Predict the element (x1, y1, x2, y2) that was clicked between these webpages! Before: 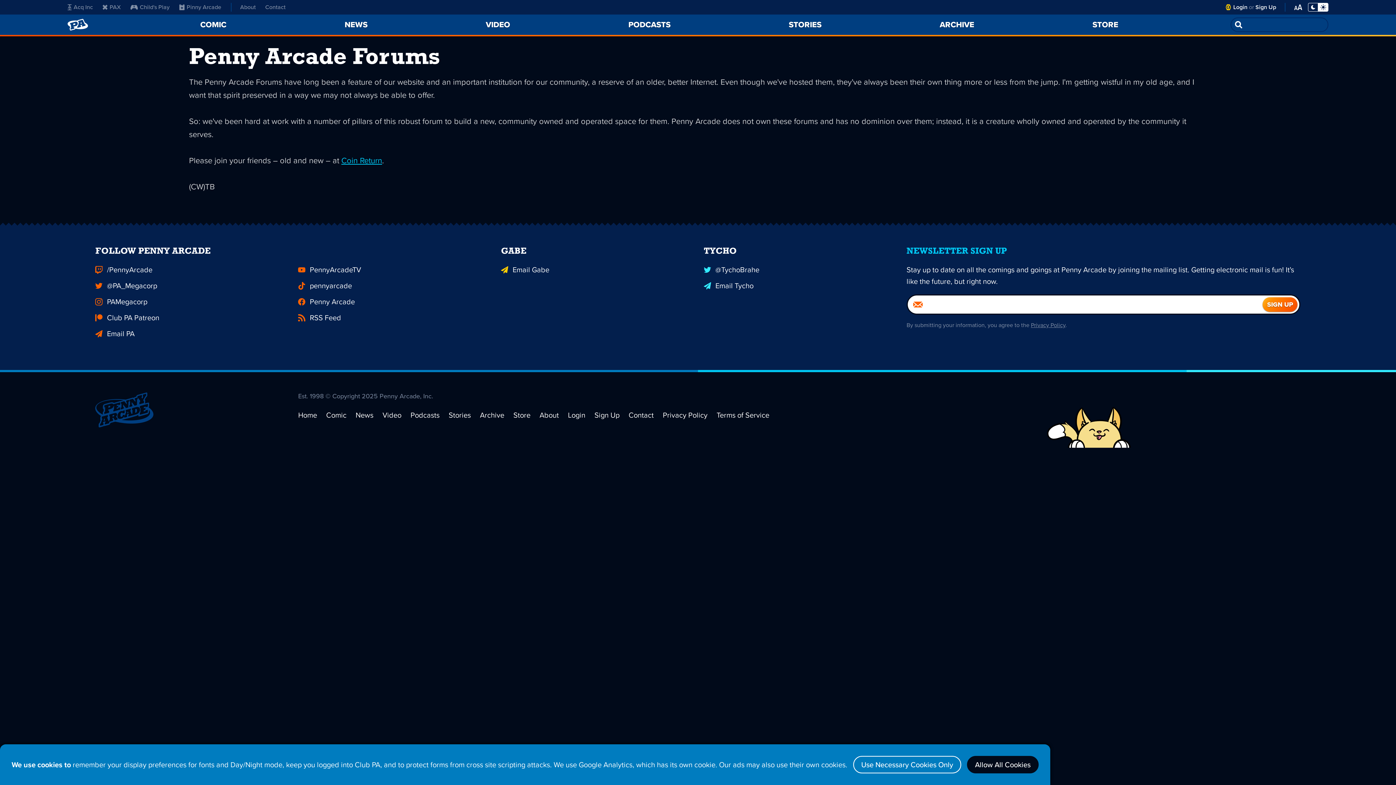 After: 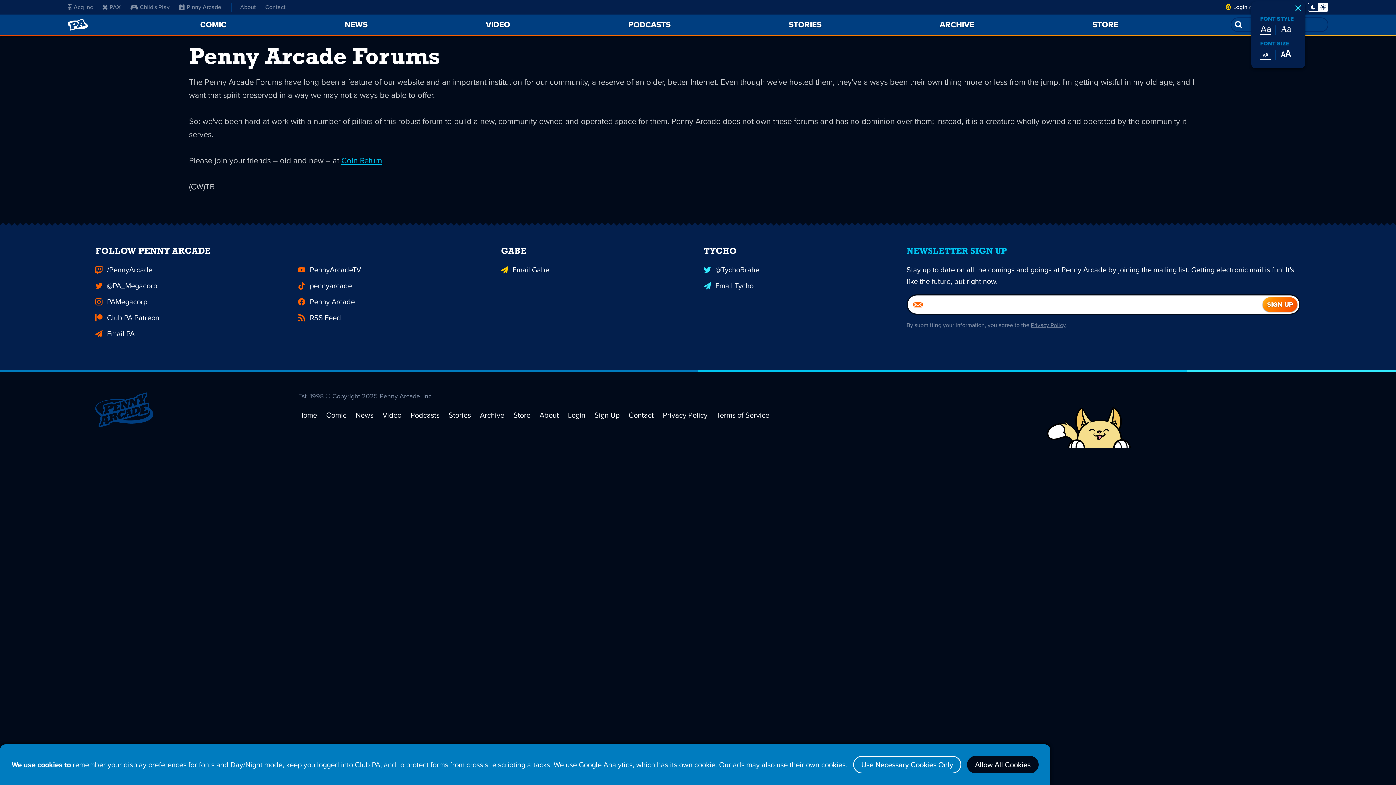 Action: label: Open Font Settings Menu bbox: (1293, 1, 1304, 12)